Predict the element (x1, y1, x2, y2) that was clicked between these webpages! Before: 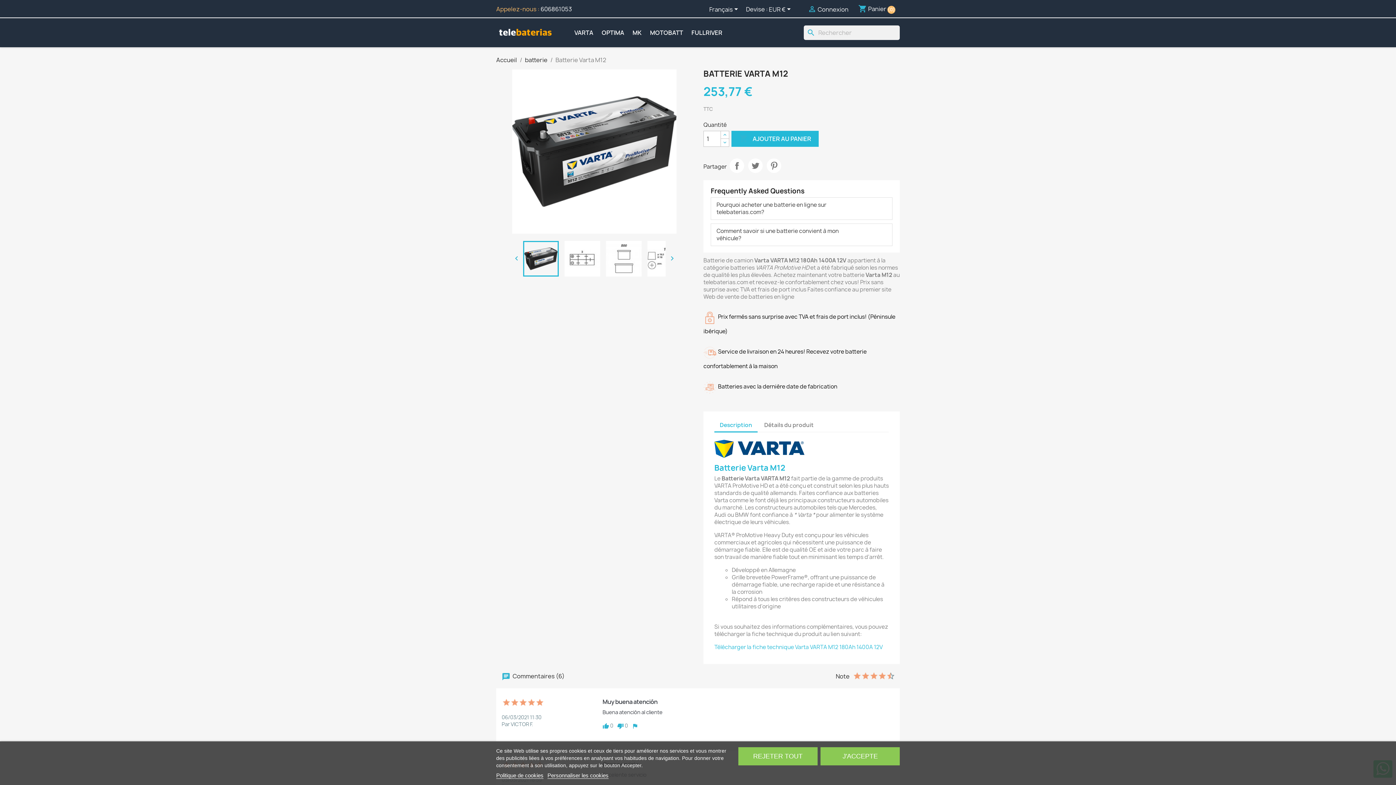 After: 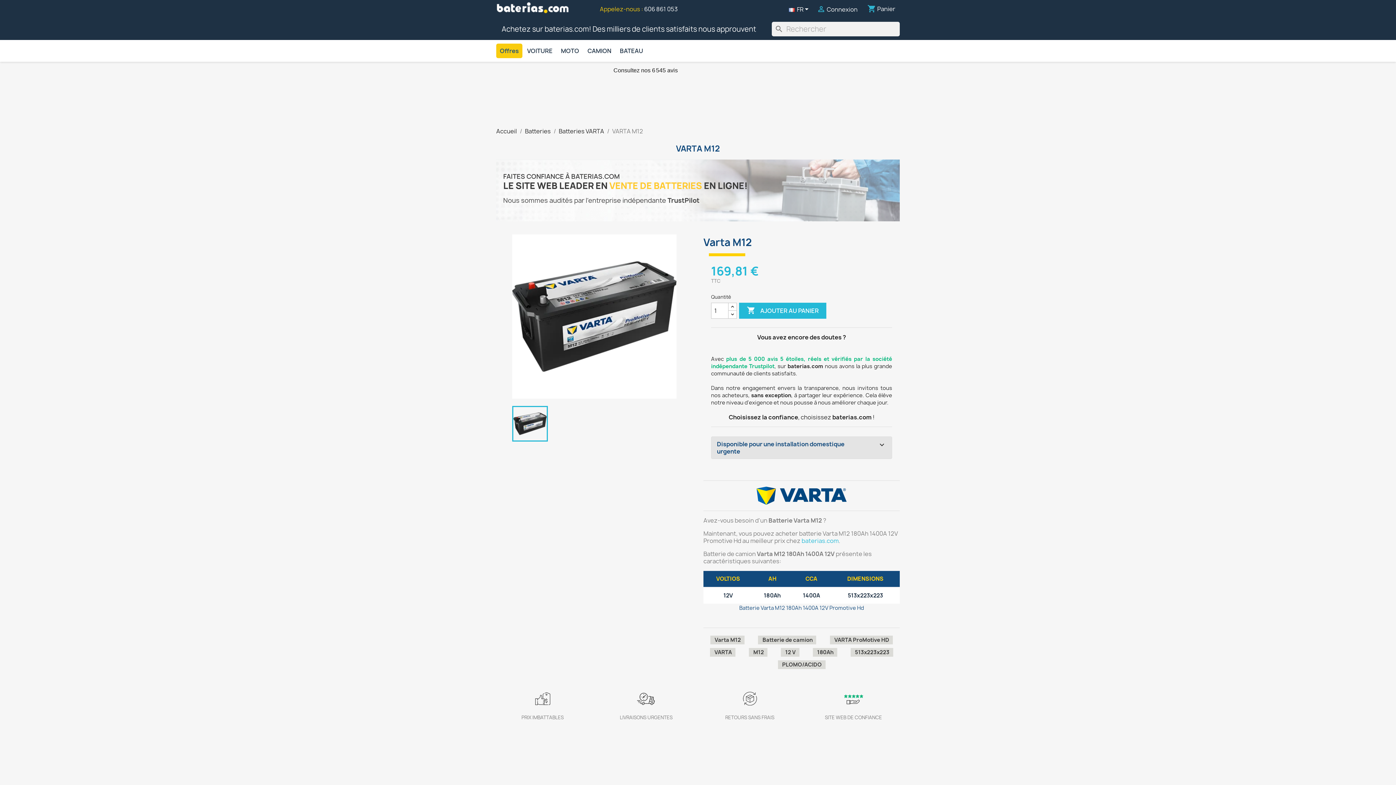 Action: label: Batterie Varta M12 bbox: (714, 462, 785, 473)